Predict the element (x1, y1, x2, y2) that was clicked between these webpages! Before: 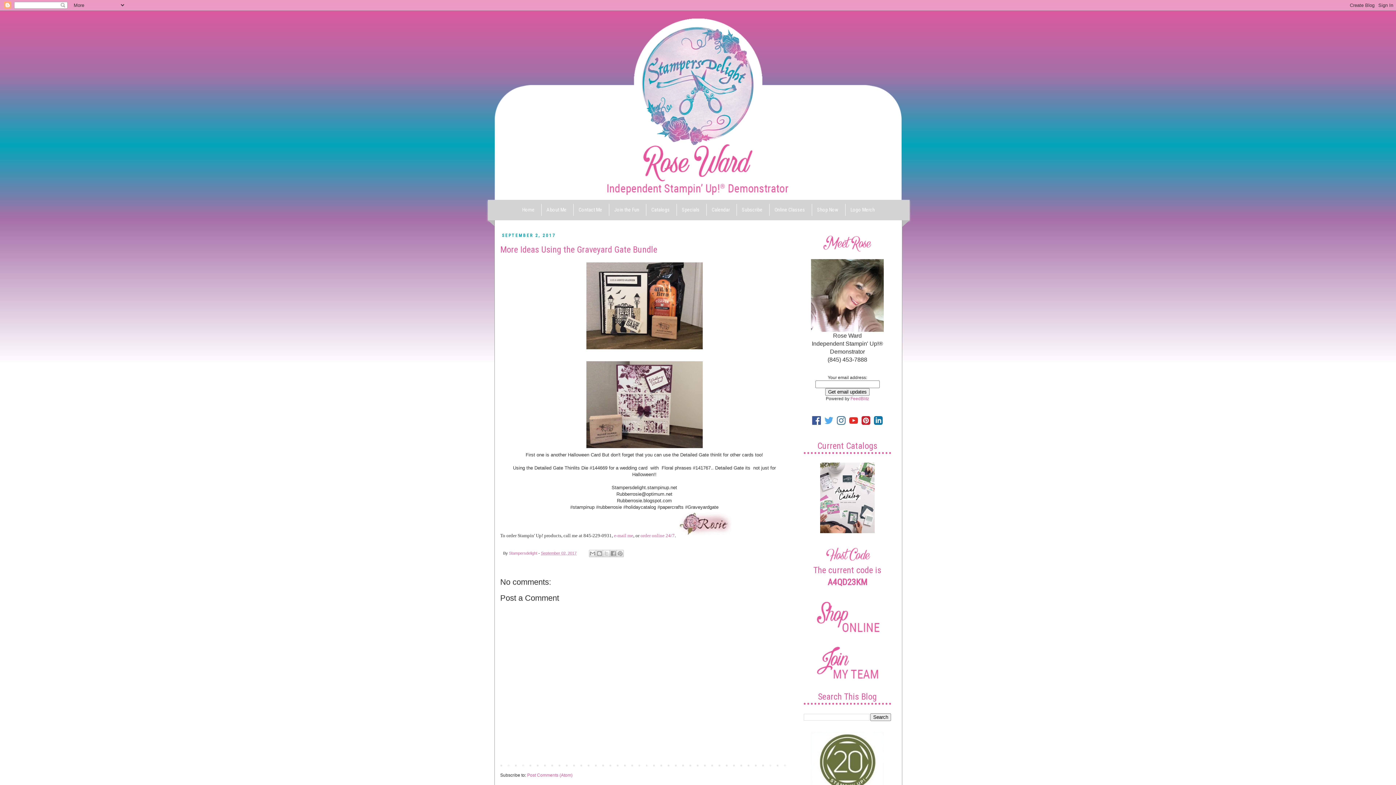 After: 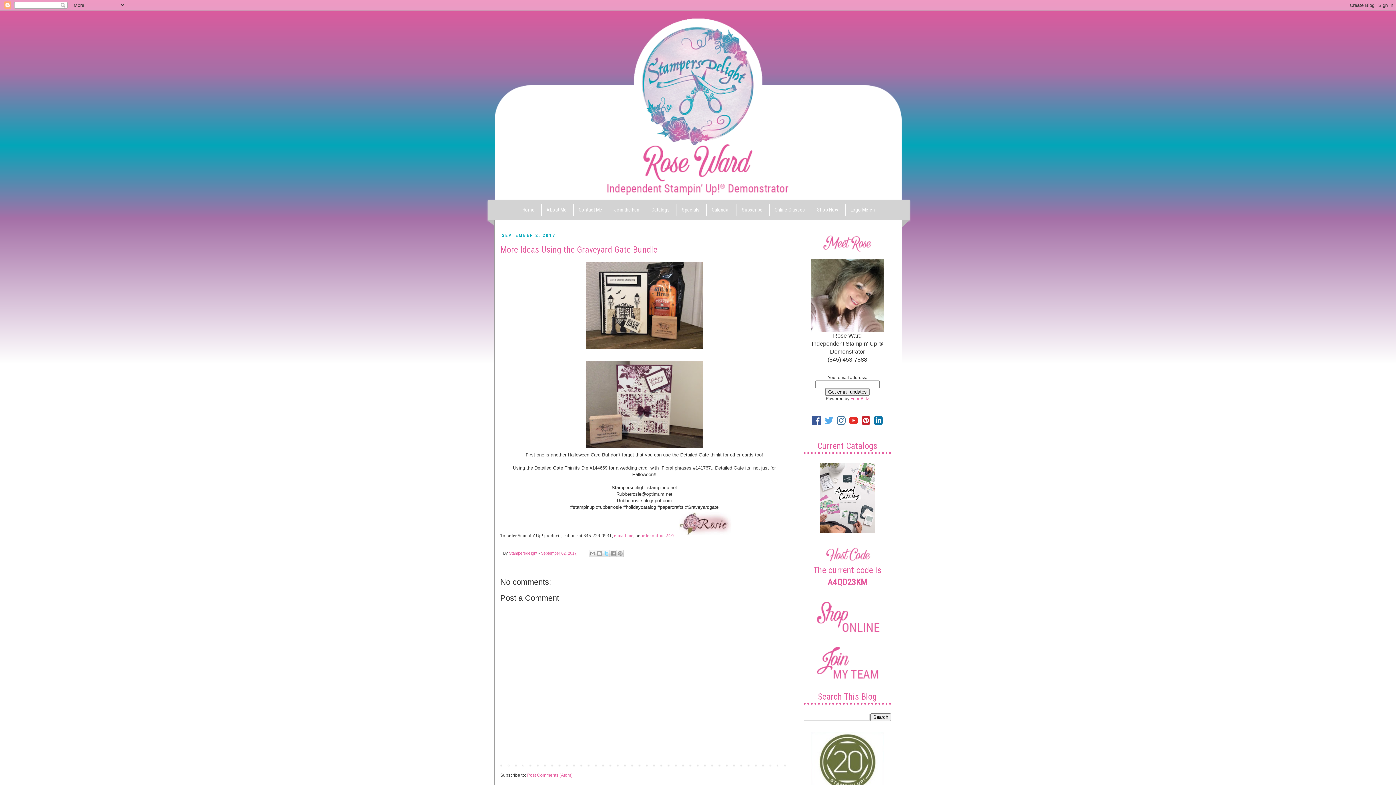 Action: bbox: (603, 550, 610, 557) label: Share to X